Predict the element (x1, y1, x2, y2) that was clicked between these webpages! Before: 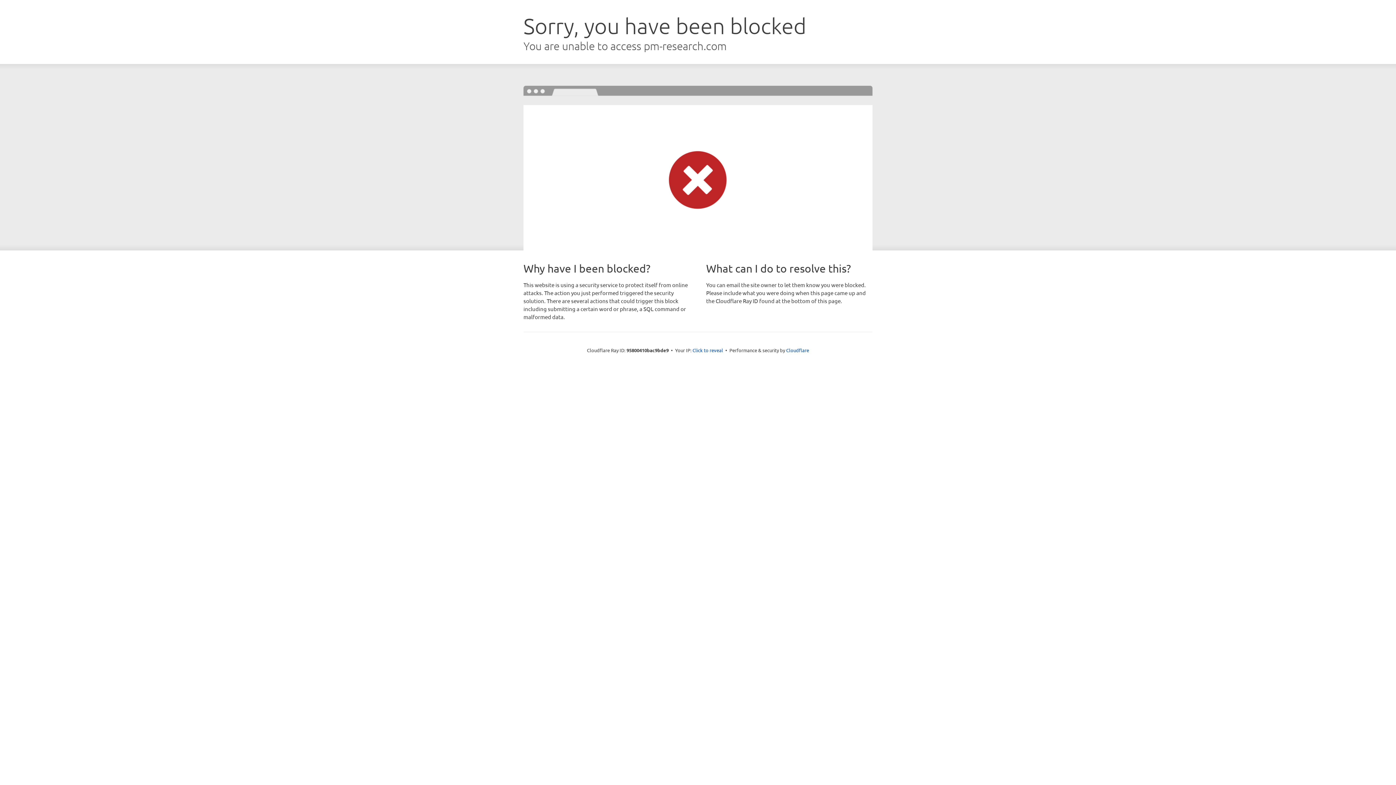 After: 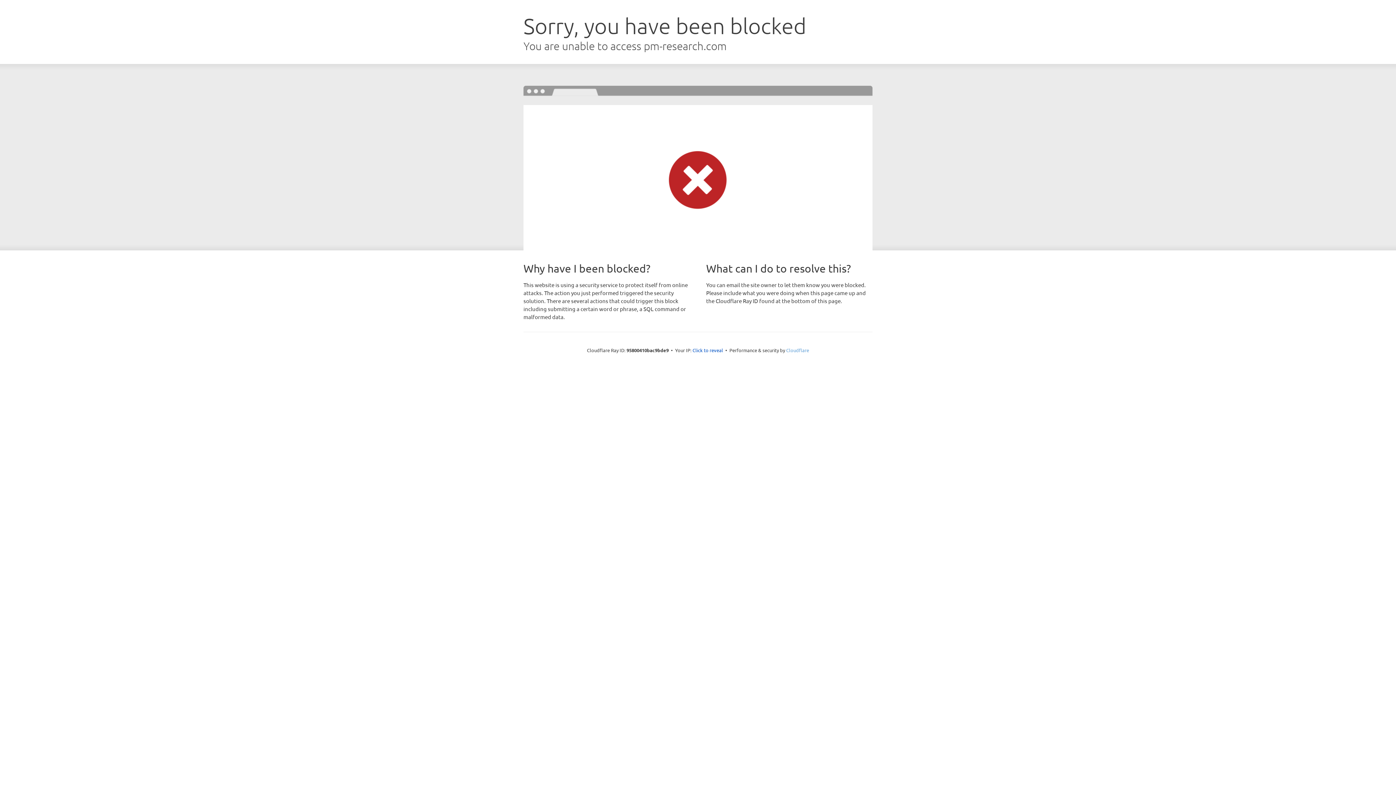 Action: label: Cloudflare bbox: (786, 347, 809, 353)